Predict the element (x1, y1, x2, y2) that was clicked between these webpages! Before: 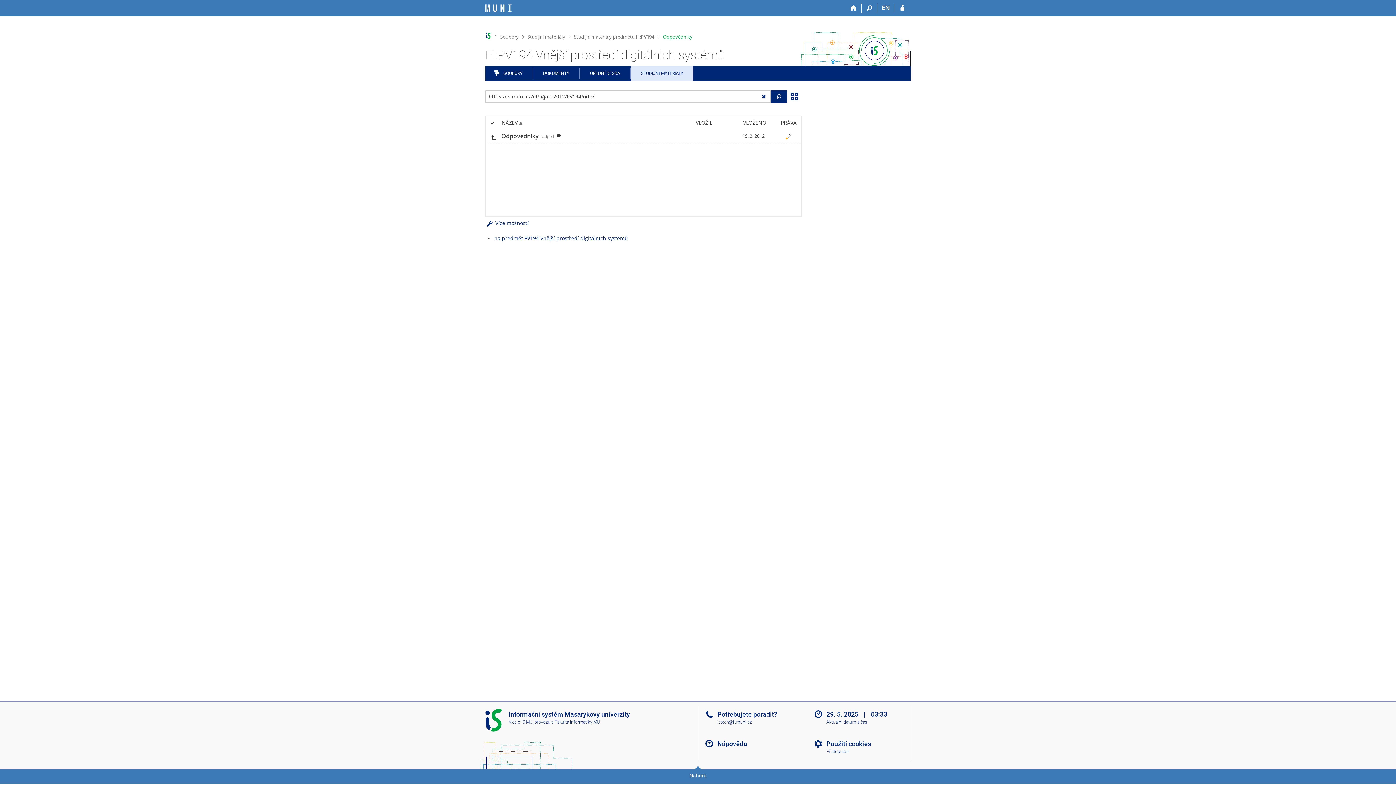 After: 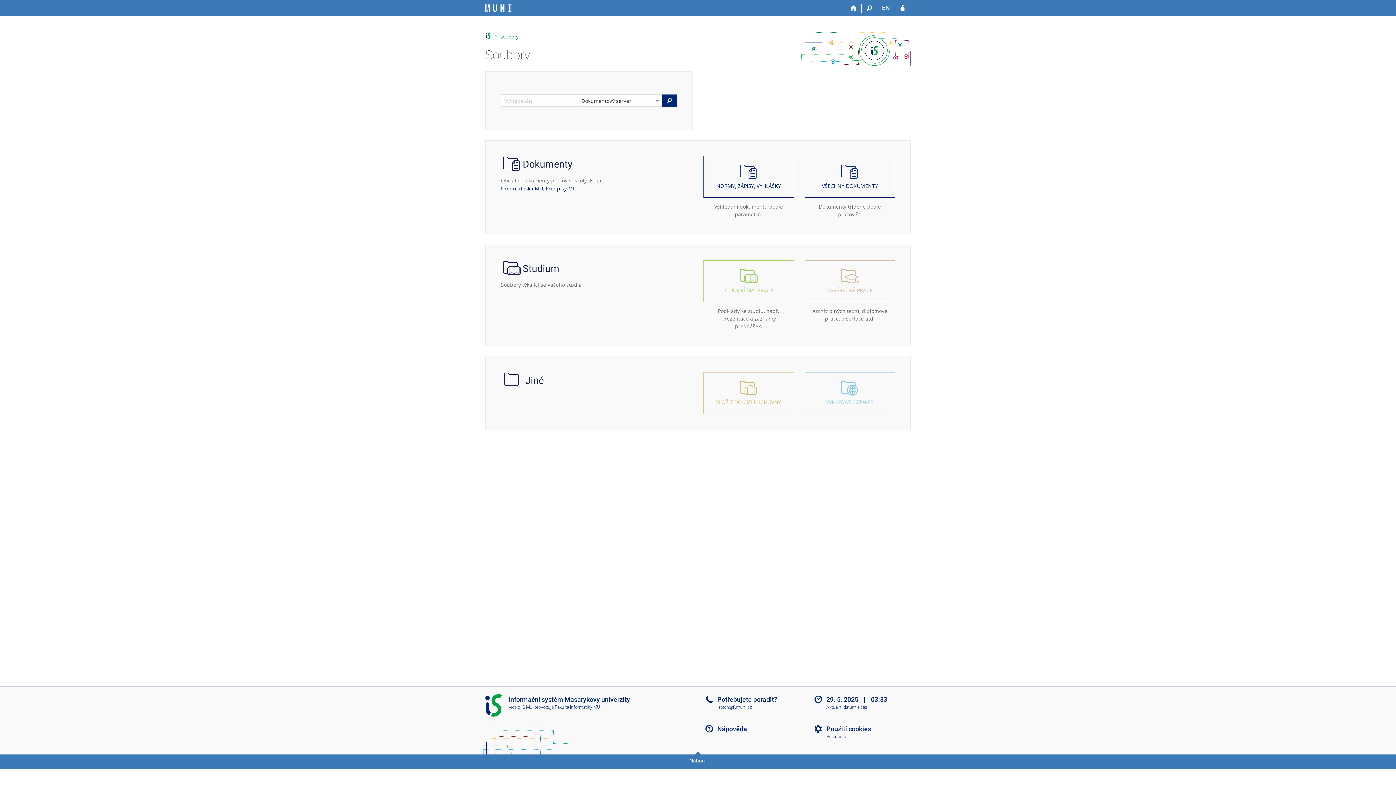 Action: label: Soubory bbox: (500, 33, 518, 39)